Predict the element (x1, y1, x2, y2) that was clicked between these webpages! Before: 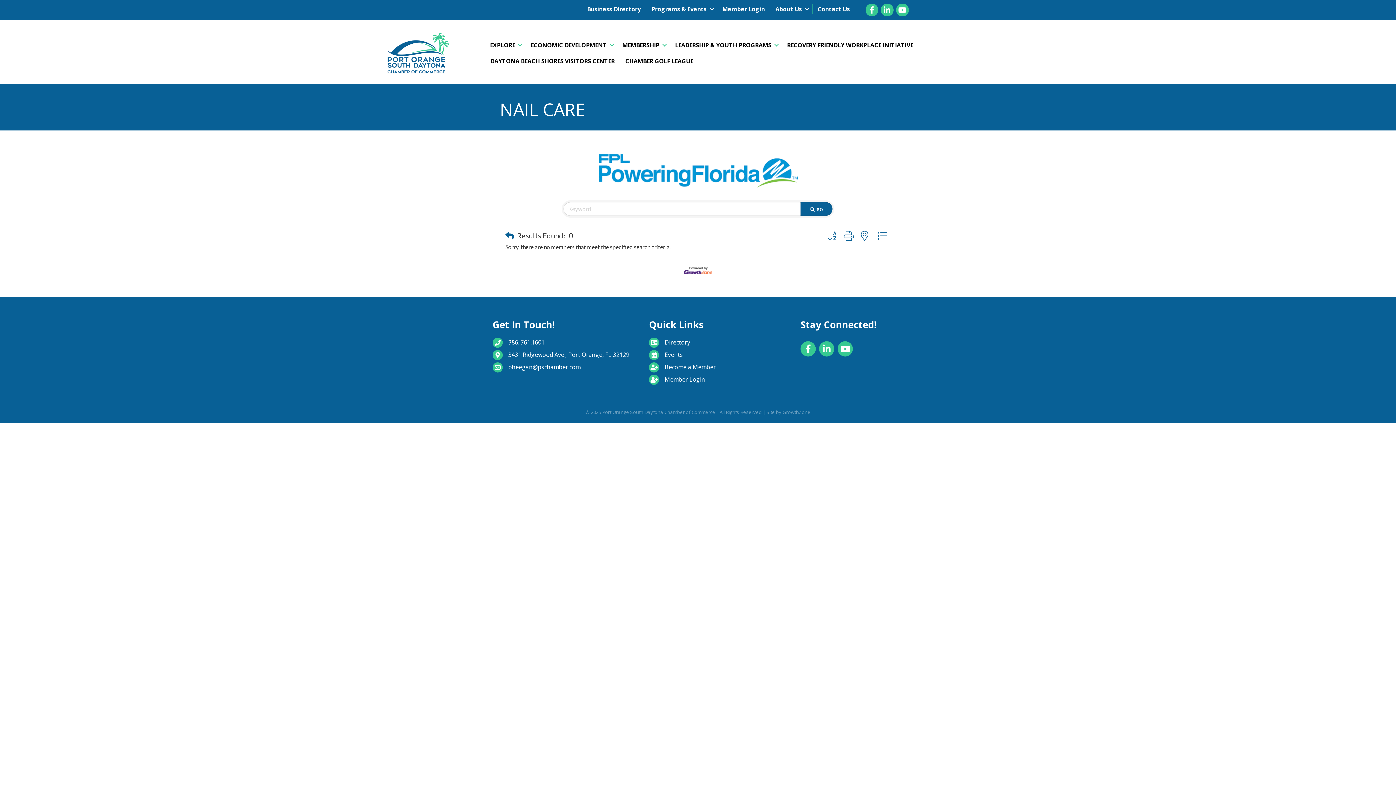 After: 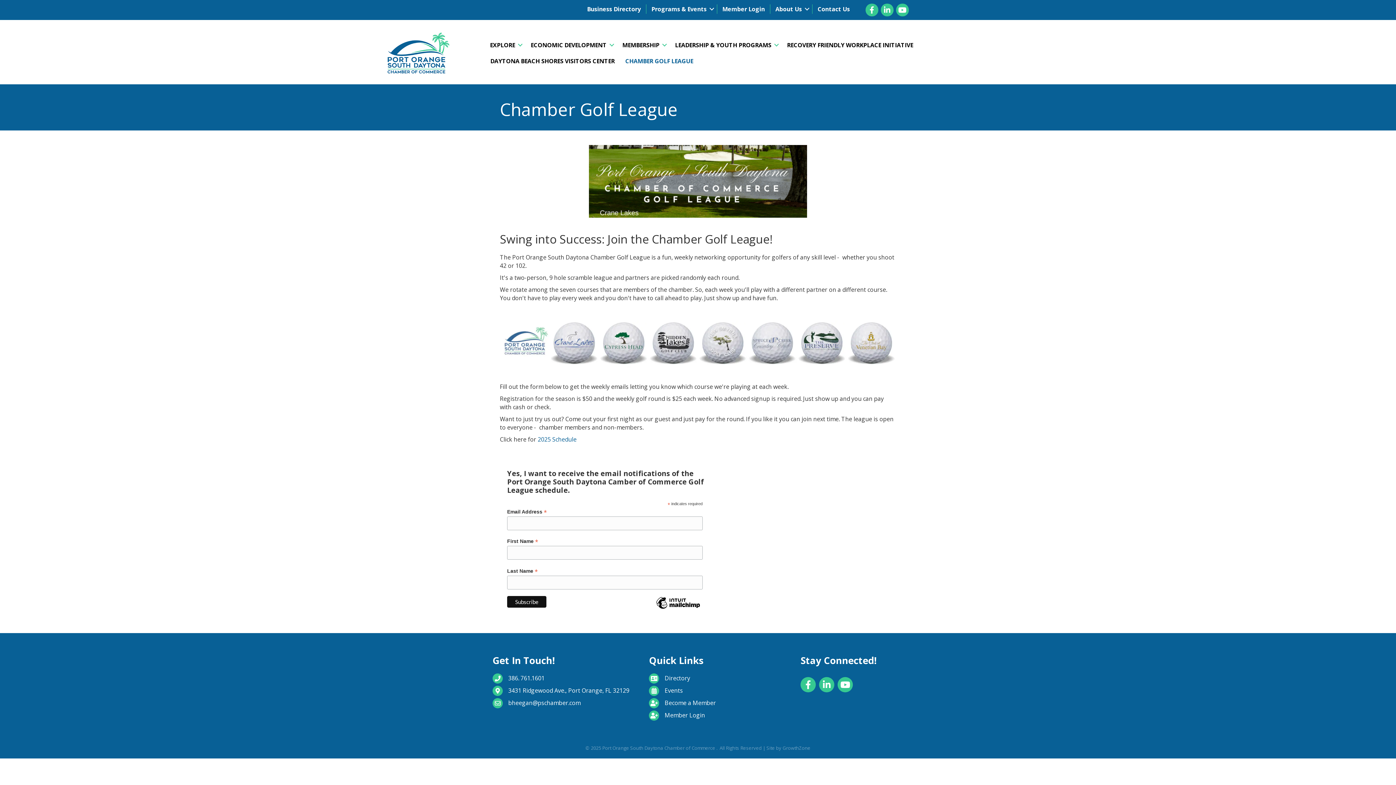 Action: label: CHAMBER GOLF LEAGUE bbox: (620, 53, 698, 69)